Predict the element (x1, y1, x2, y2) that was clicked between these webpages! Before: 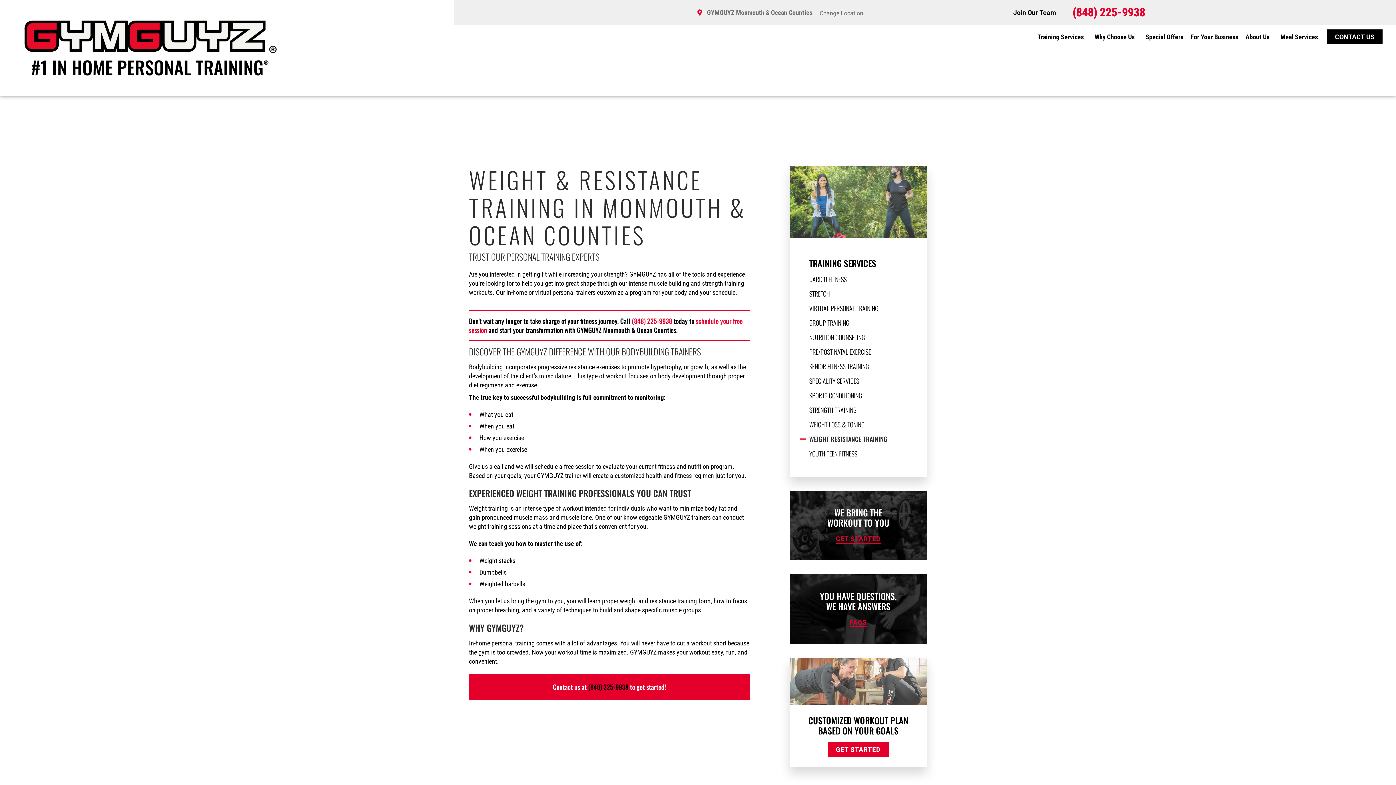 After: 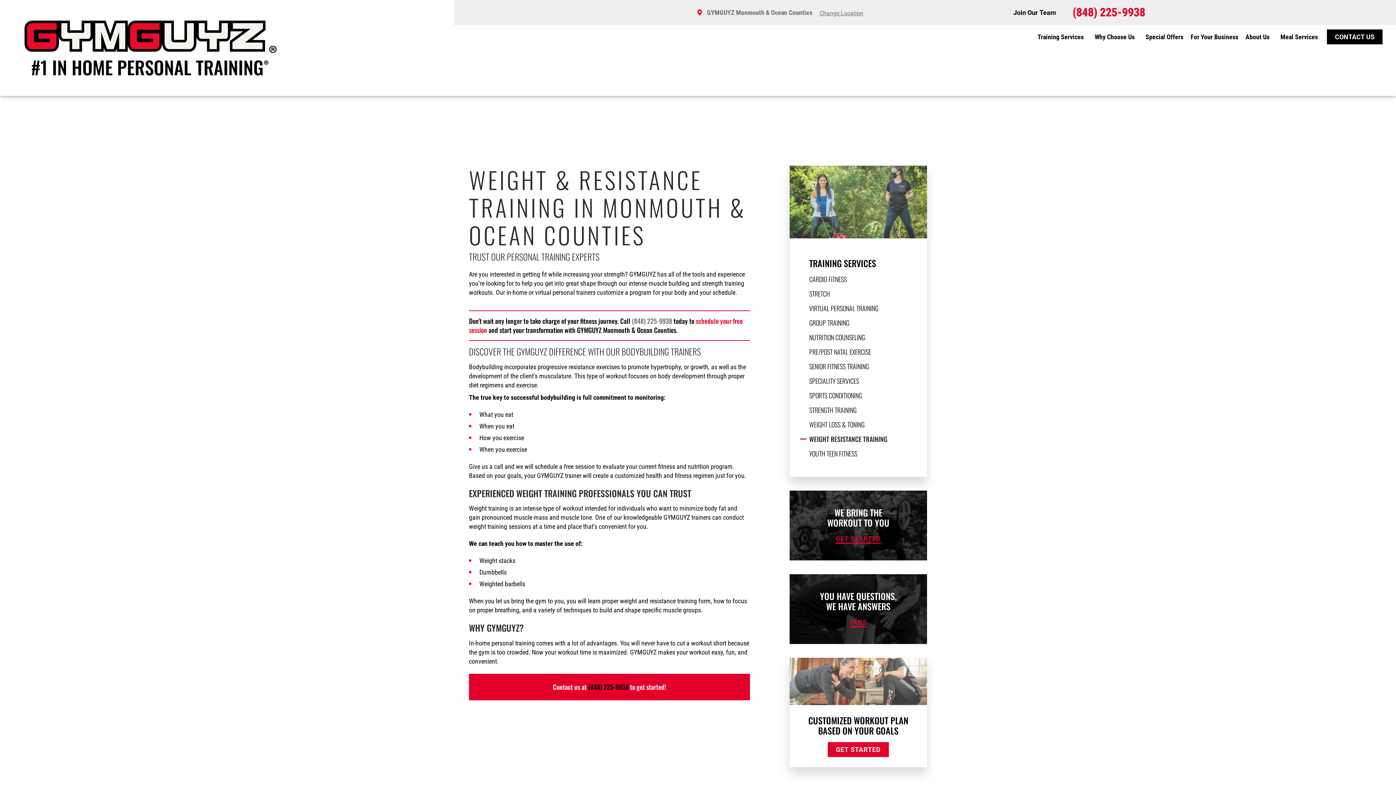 Action: label: (848) 225-9938 bbox: (632, 316, 672, 325)